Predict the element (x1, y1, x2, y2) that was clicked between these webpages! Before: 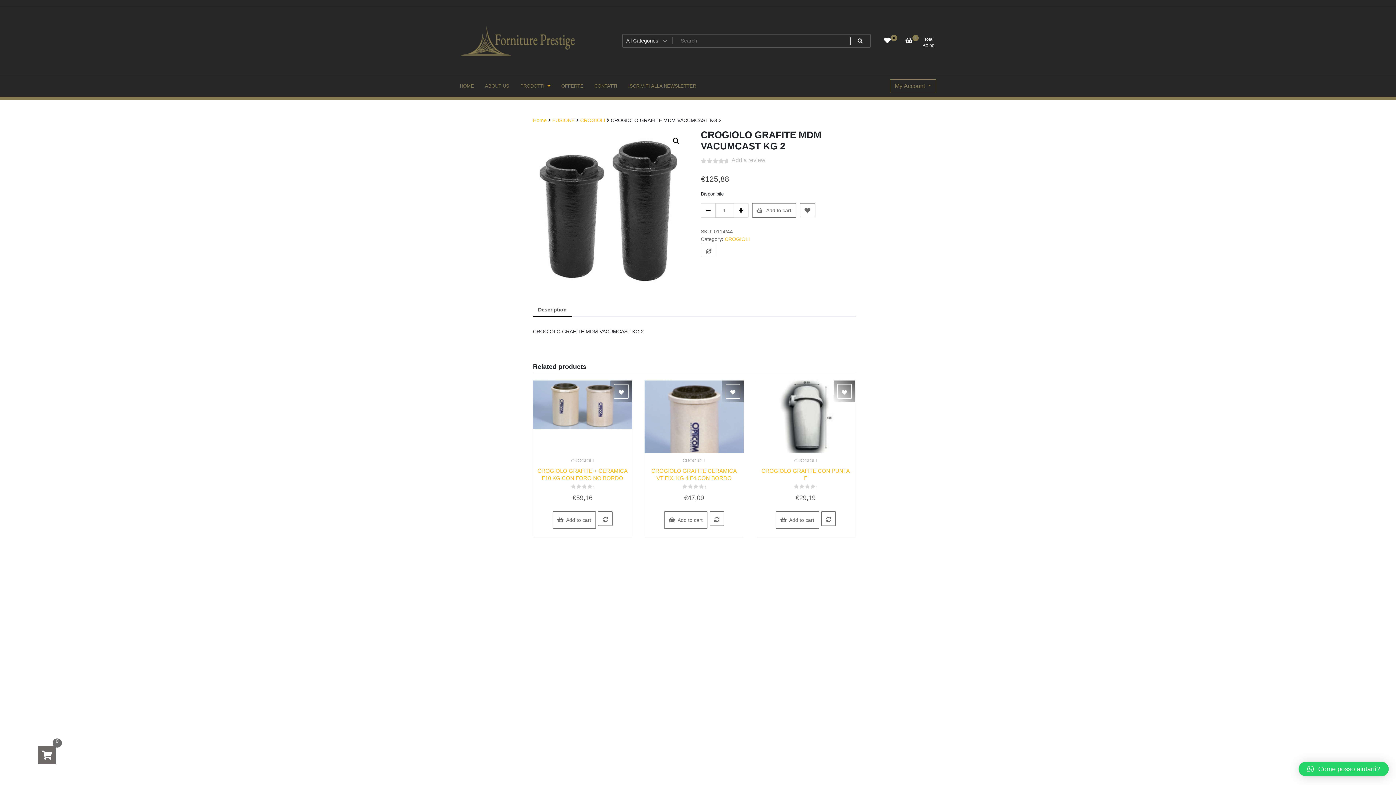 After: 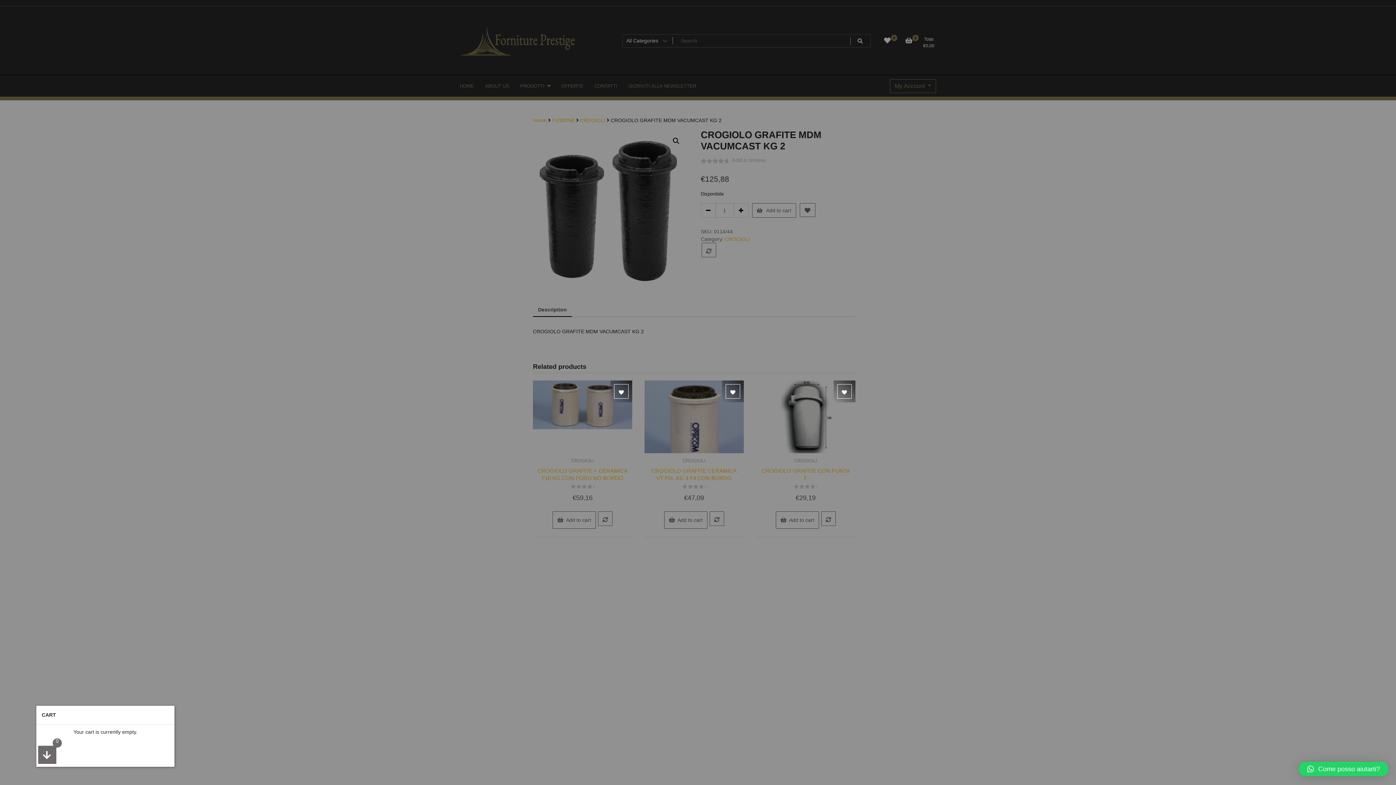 Action: bbox: (38, 746, 56, 764) label: 0